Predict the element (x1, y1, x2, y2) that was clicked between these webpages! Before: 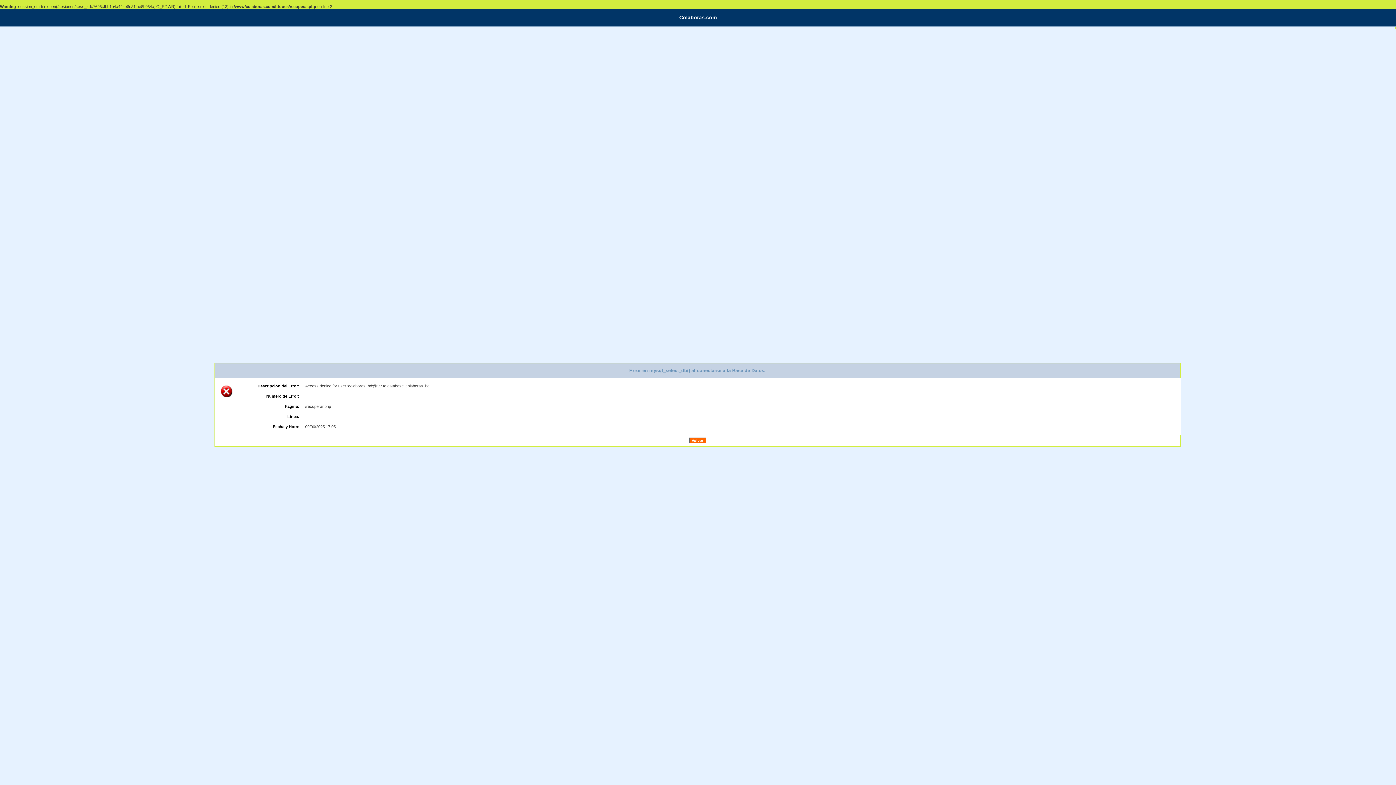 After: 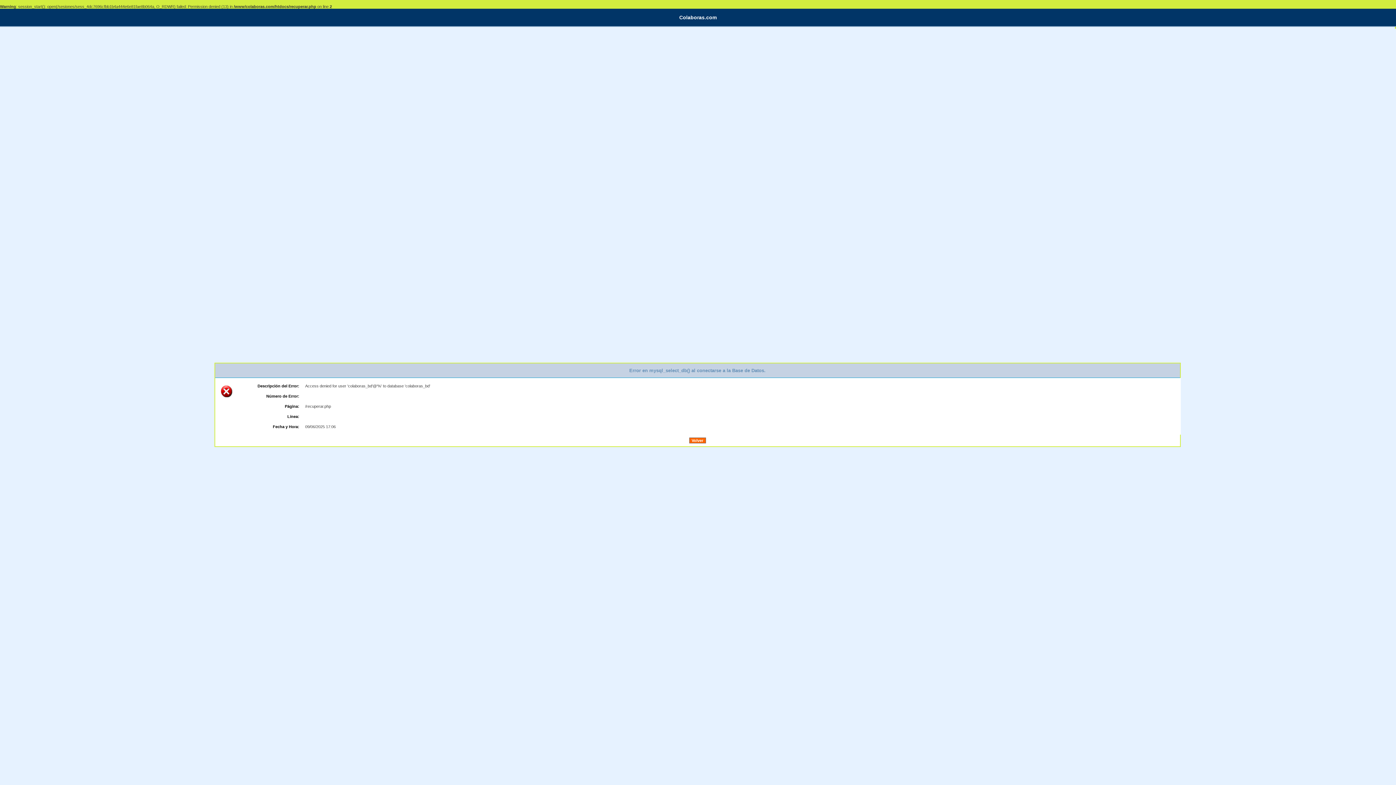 Action: bbox: (679, 14, 716, 20) label: Colaboras.com